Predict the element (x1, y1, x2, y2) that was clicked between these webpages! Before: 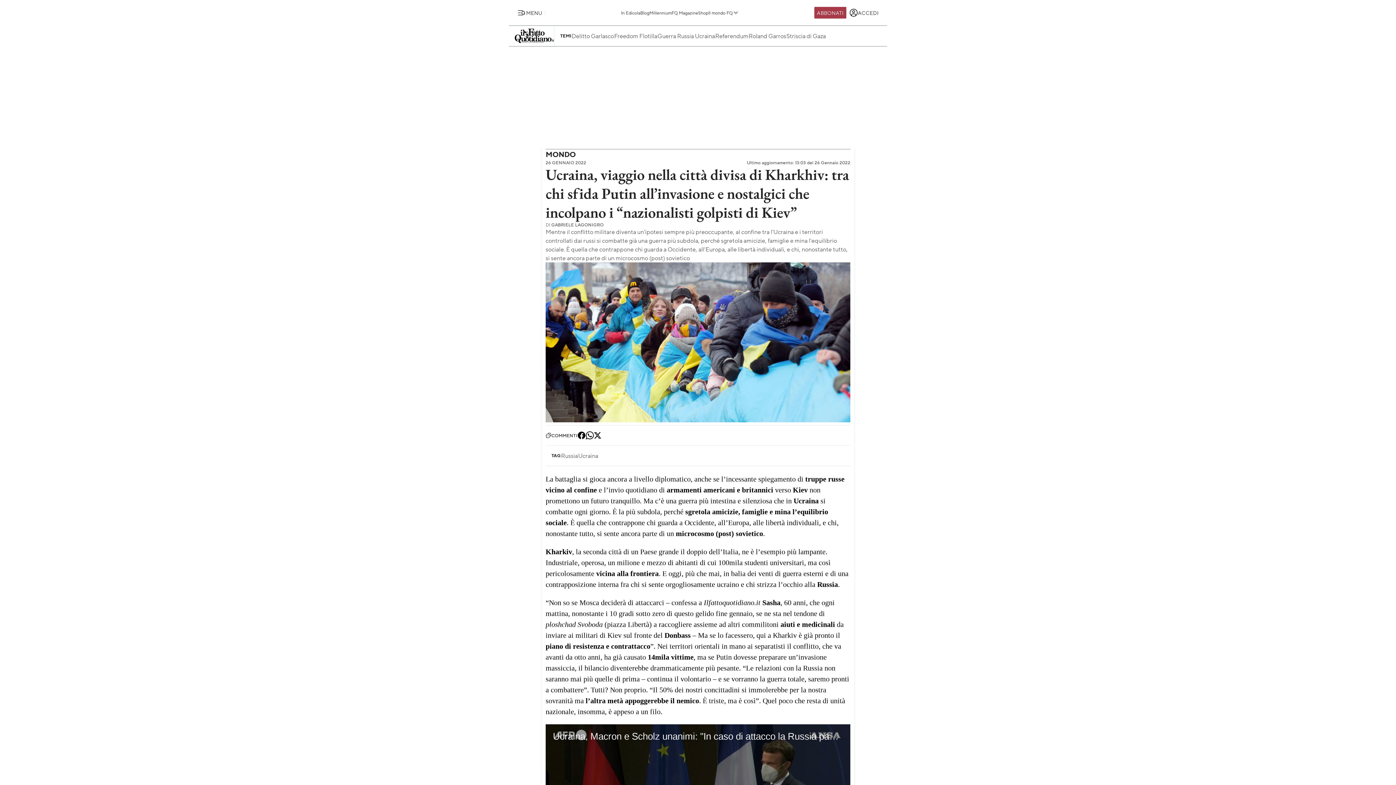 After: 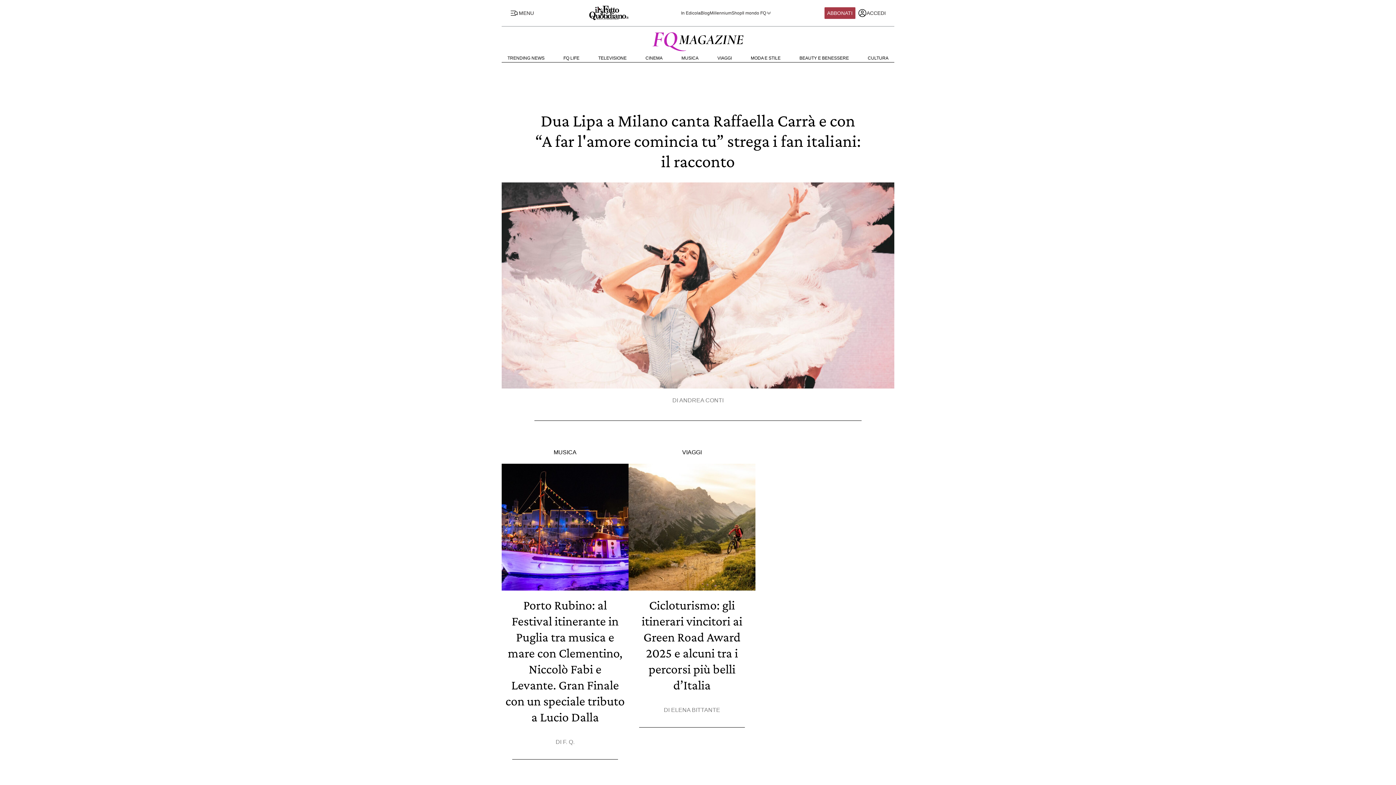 Action: bbox: (671, 10, 698, 14) label: FQ Magazine